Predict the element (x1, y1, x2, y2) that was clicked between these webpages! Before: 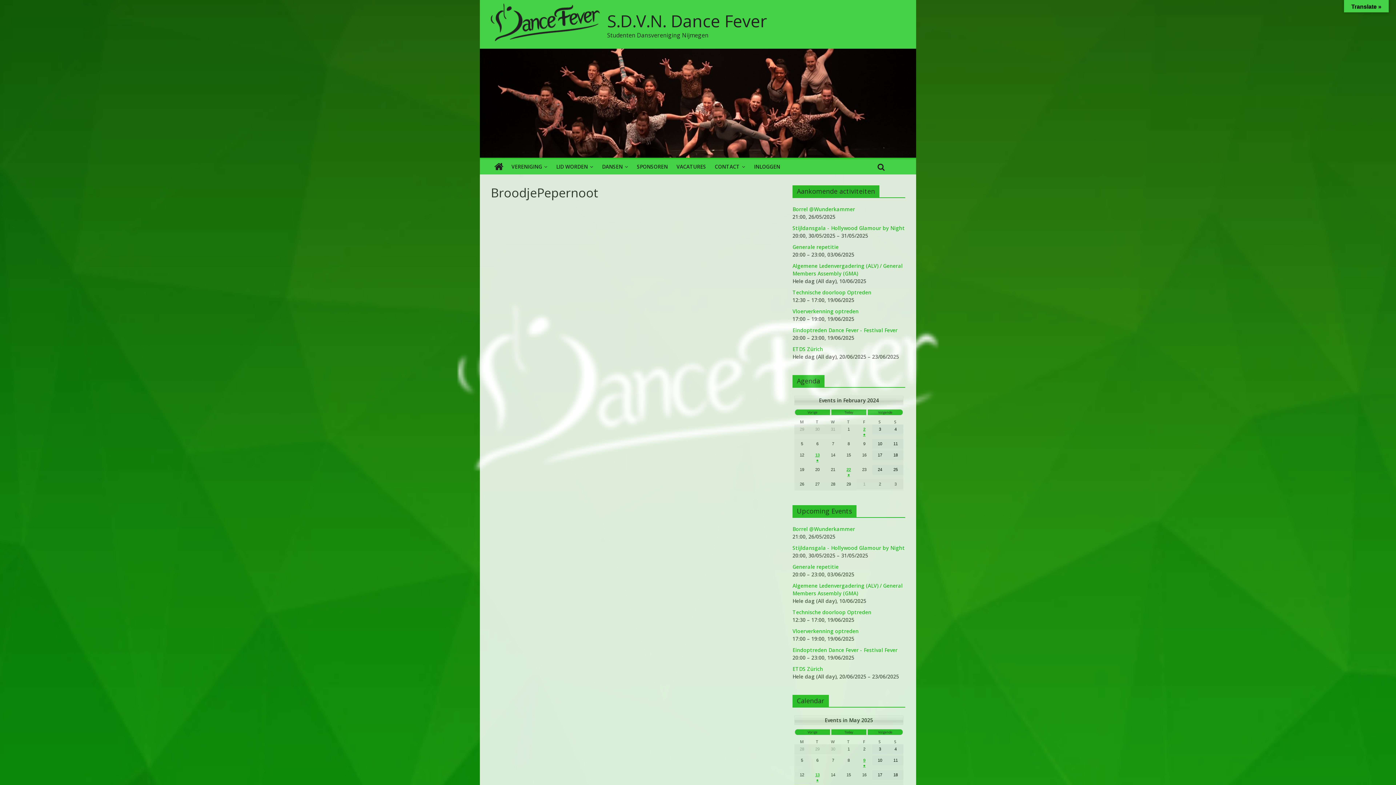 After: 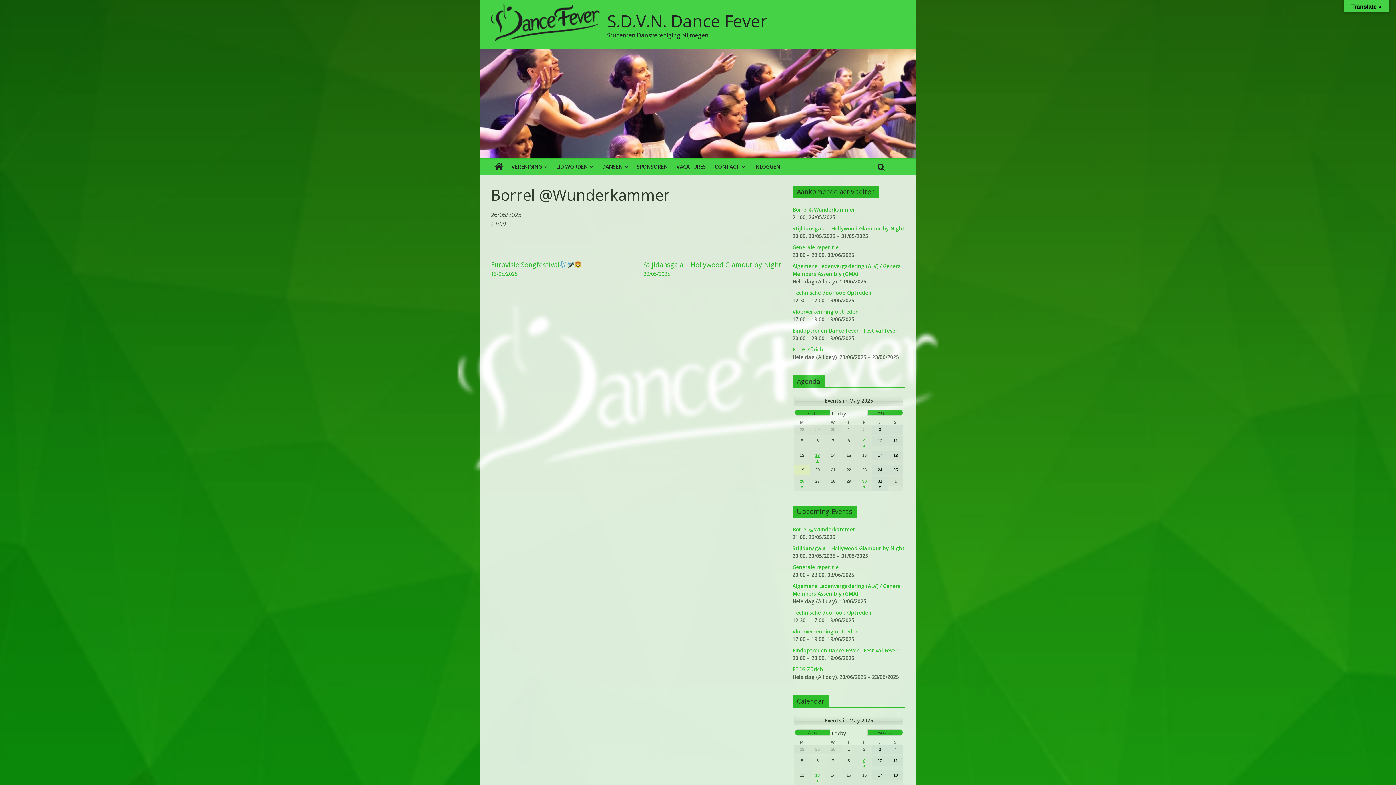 Action: bbox: (792, 525, 855, 532) label: Borrel @Wunderkammer